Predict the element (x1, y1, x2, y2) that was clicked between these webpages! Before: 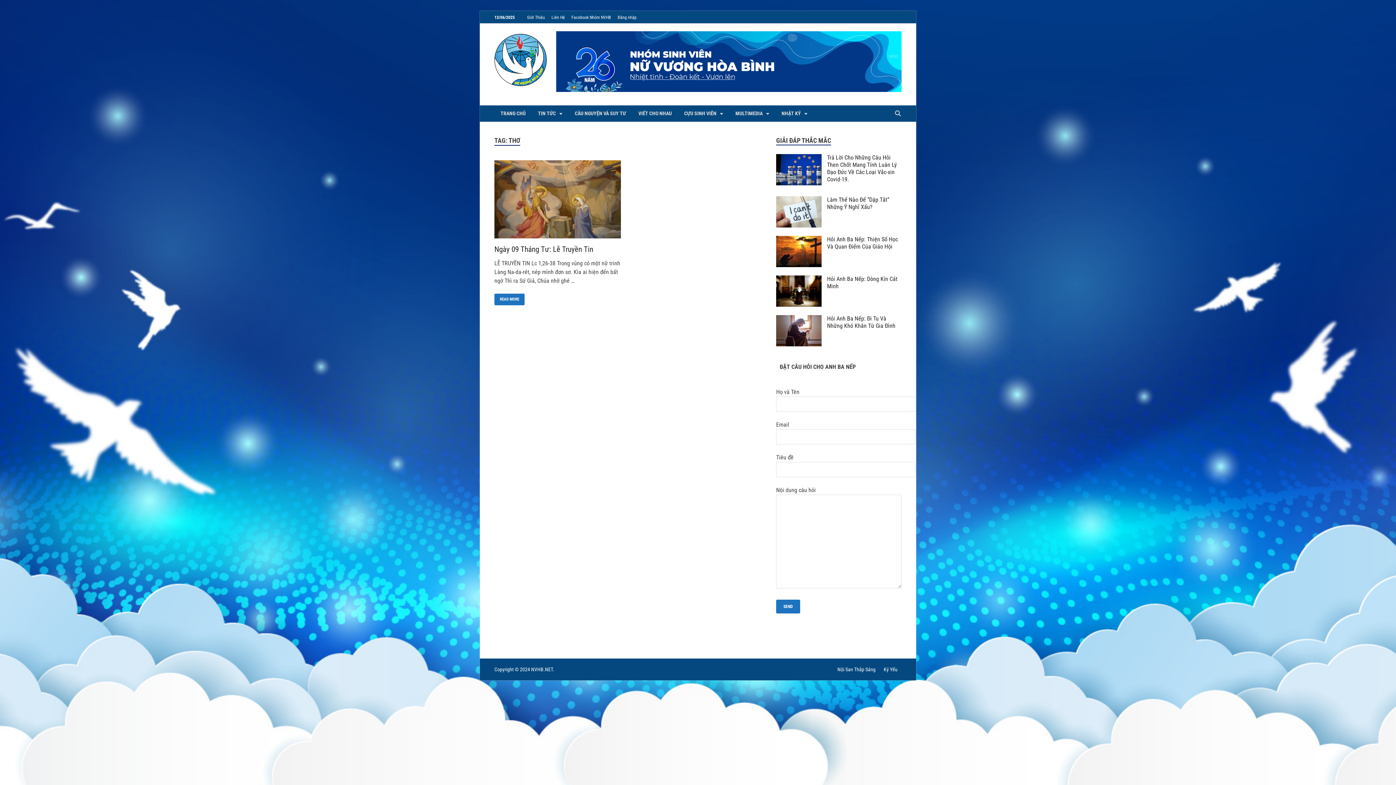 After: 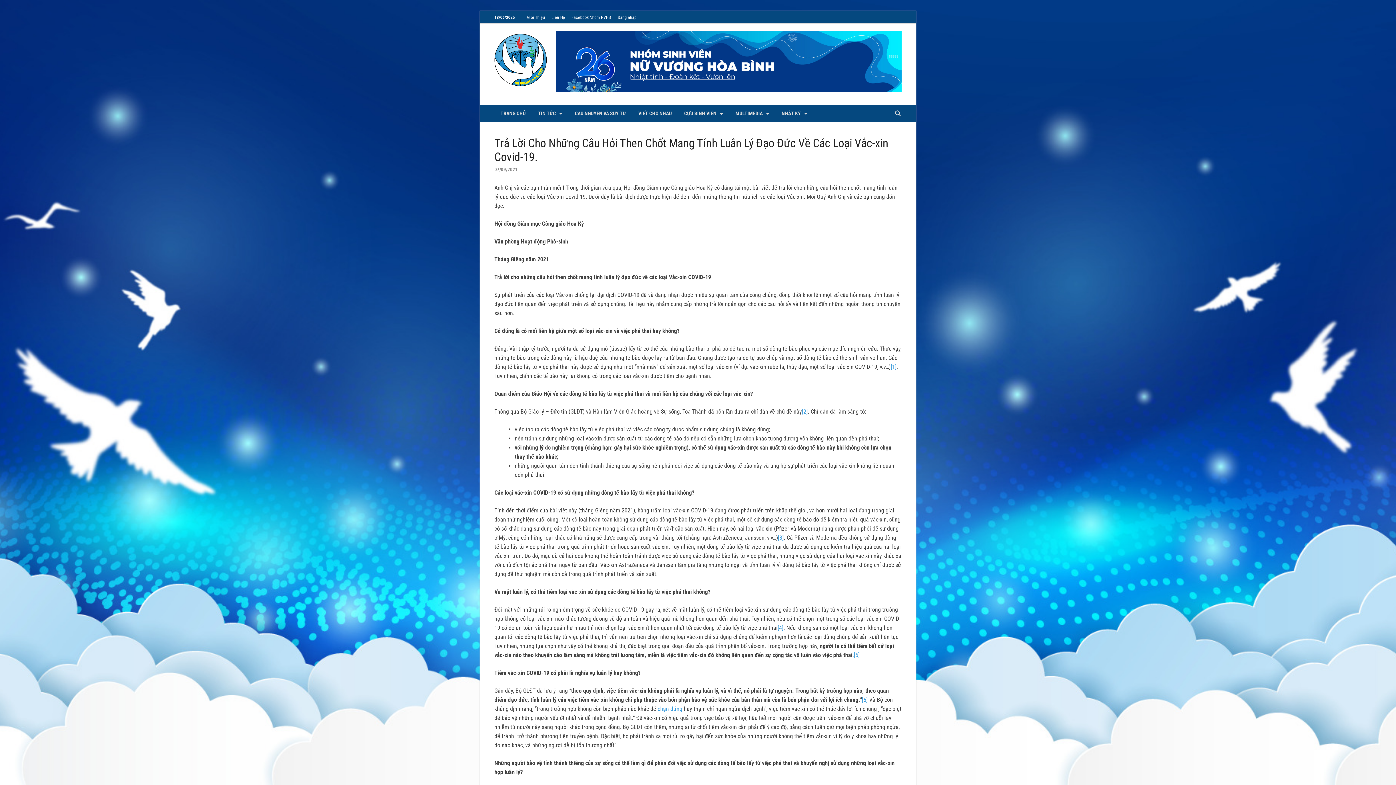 Action: bbox: (827, 154, 897, 182) label: Trả Lời Cho Những Câu Hỏi Then Chốt Mang Tính Luân Lý Đạo Đức Về Các Loại Vắc-xin Covid-19.